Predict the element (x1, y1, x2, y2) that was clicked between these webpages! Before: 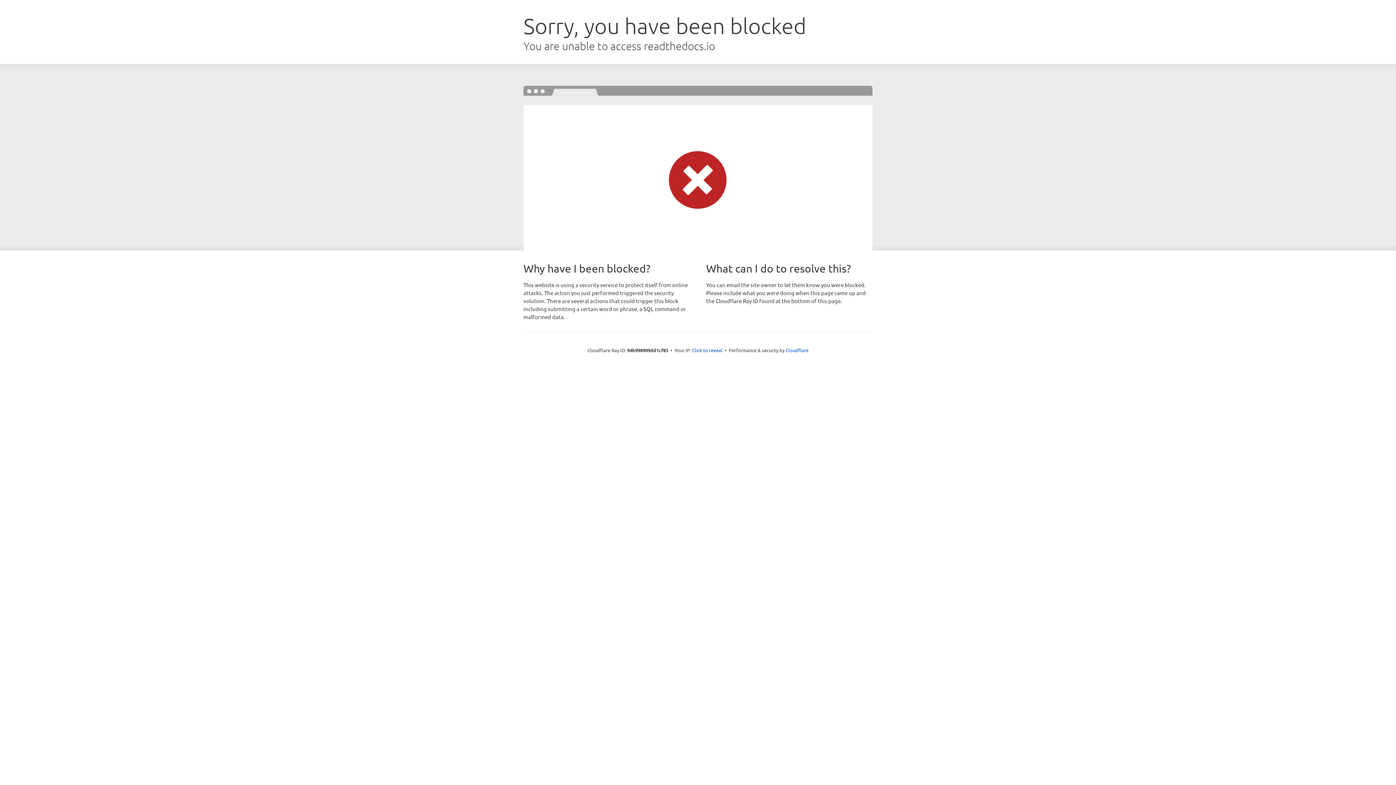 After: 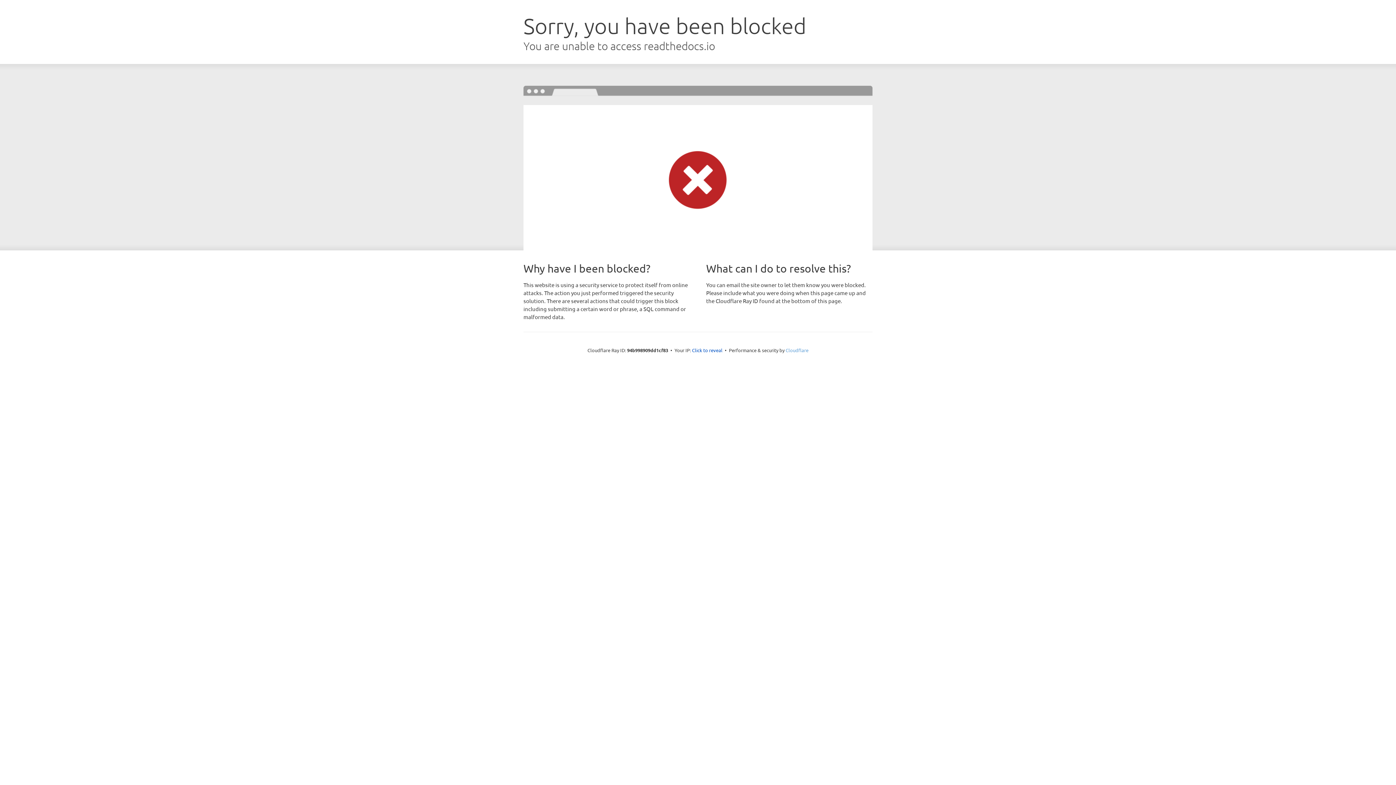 Action: label: Cloudflare bbox: (785, 347, 808, 353)